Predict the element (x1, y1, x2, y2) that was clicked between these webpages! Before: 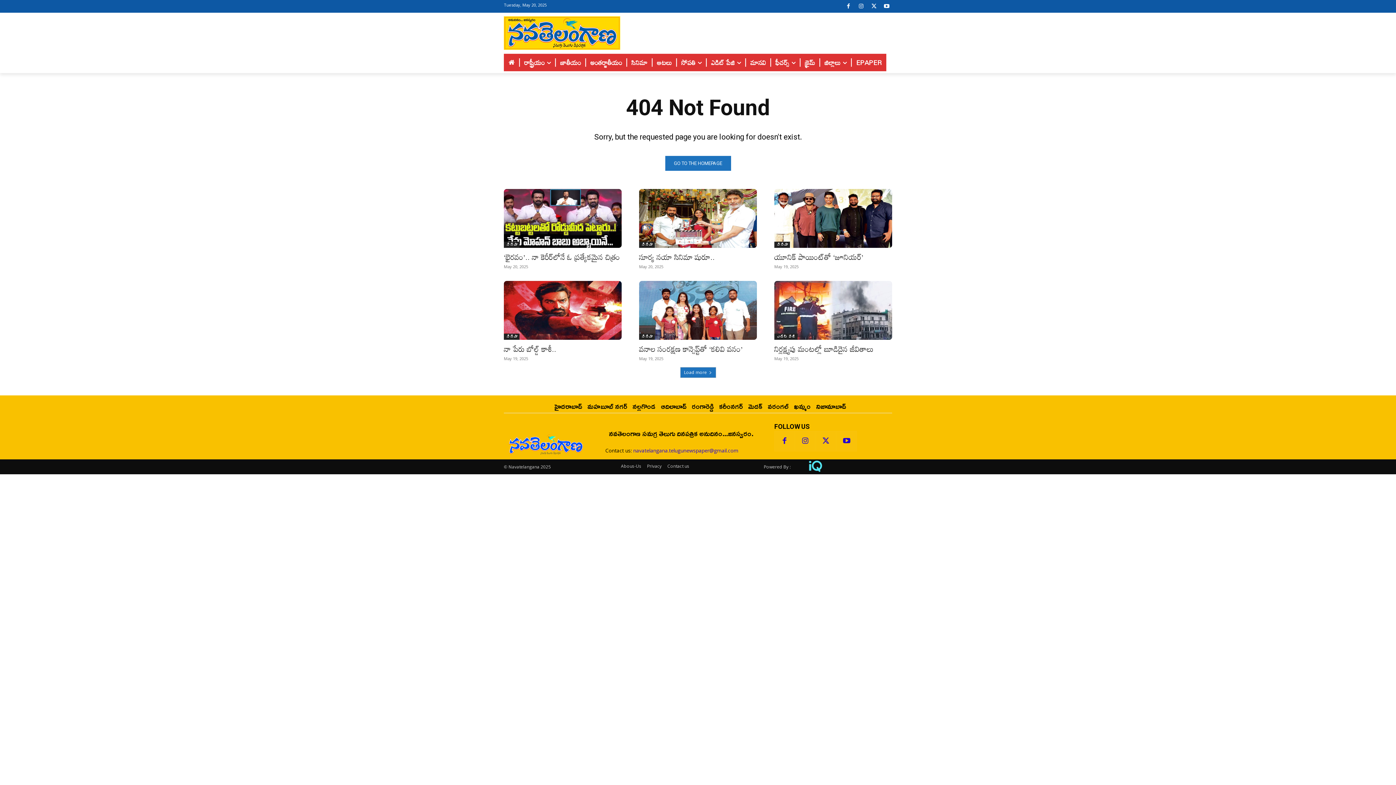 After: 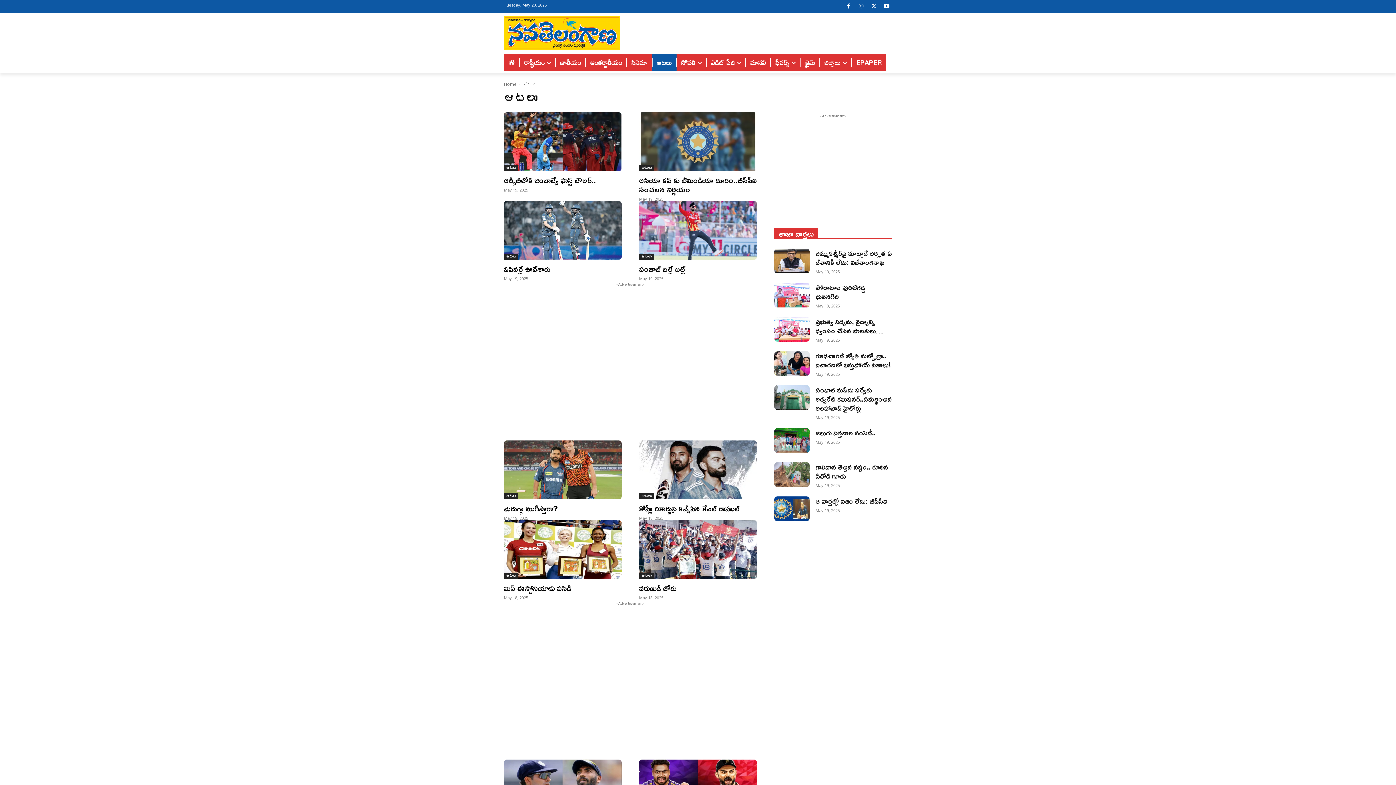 Action: bbox: (652, 53, 676, 71) label: ఆటలు